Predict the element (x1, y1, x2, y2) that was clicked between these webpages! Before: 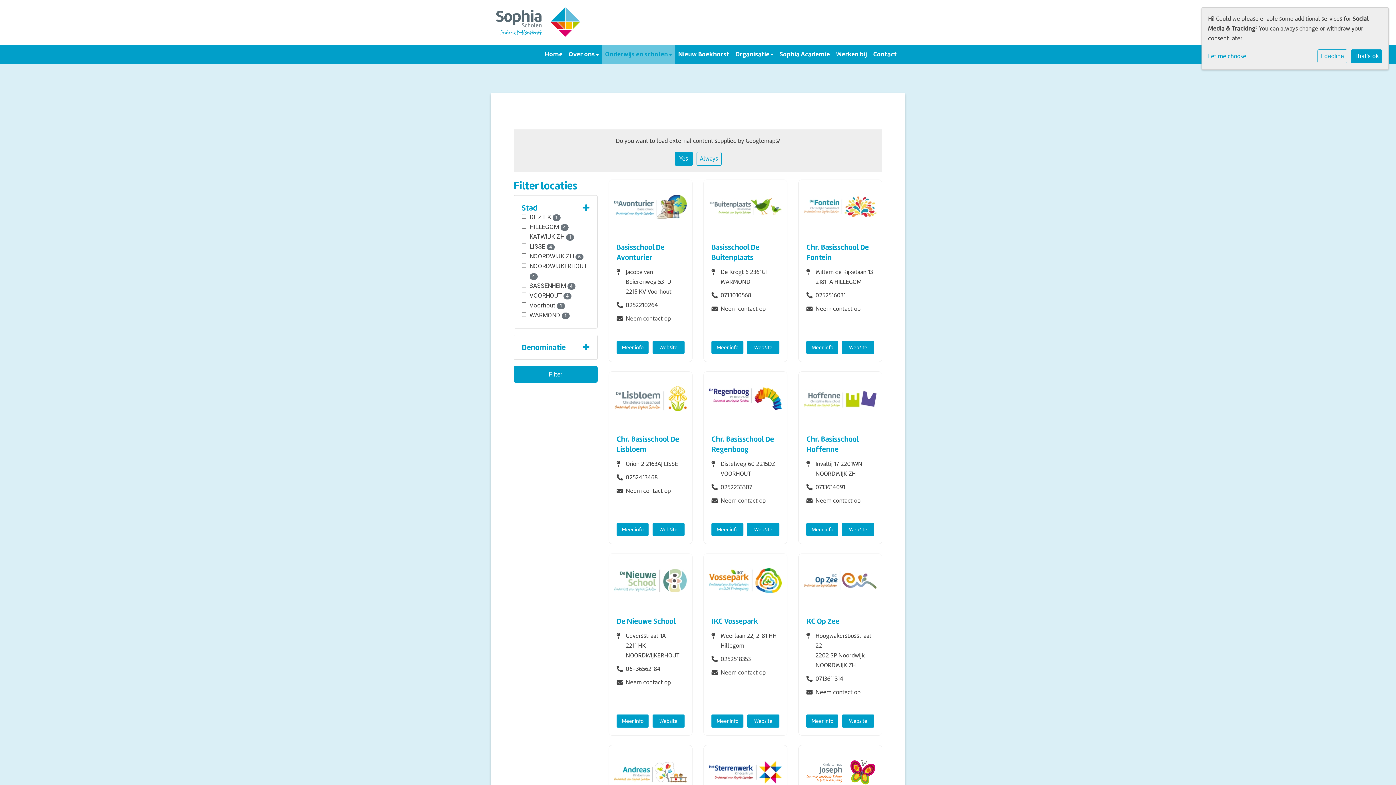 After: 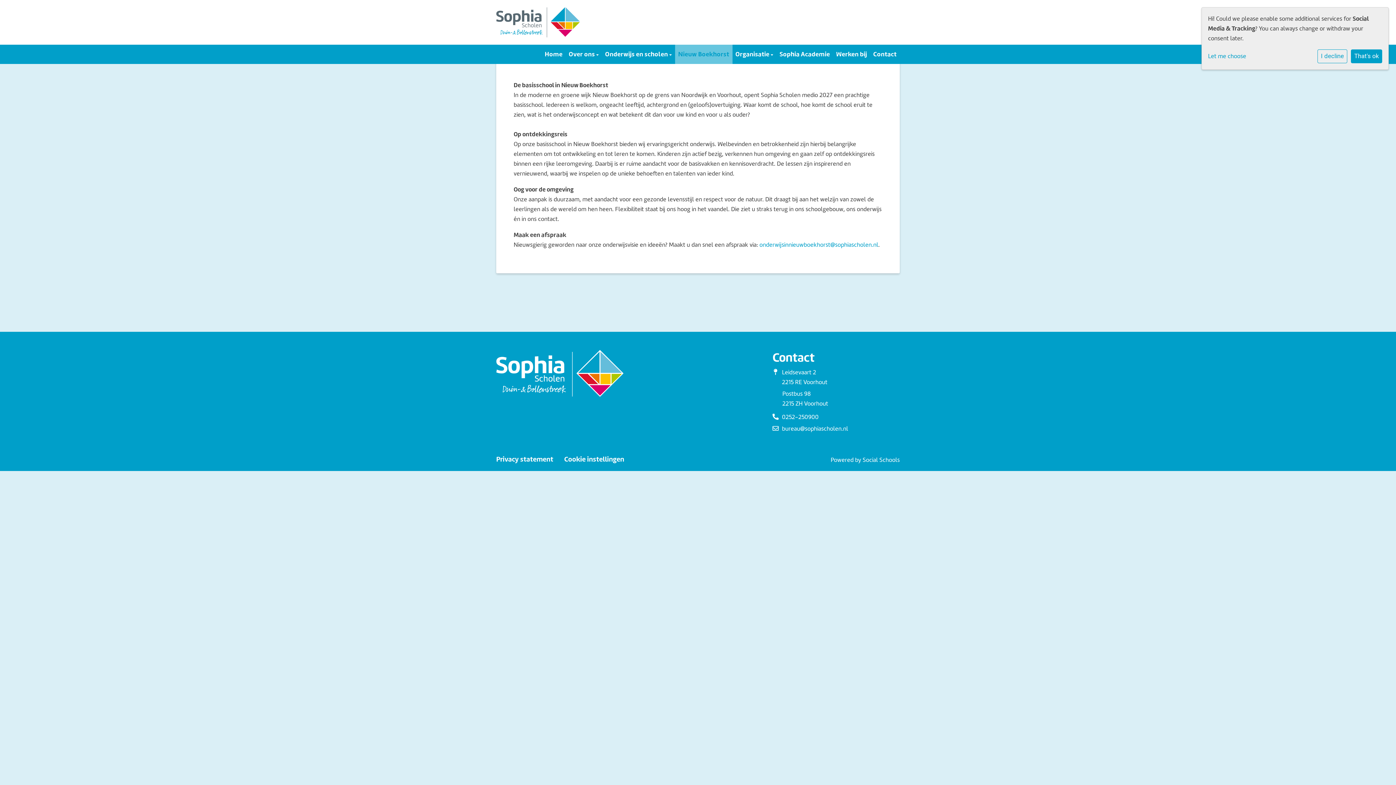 Action: label: Nieuw Boekhorst bbox: (675, 49, 732, 59)